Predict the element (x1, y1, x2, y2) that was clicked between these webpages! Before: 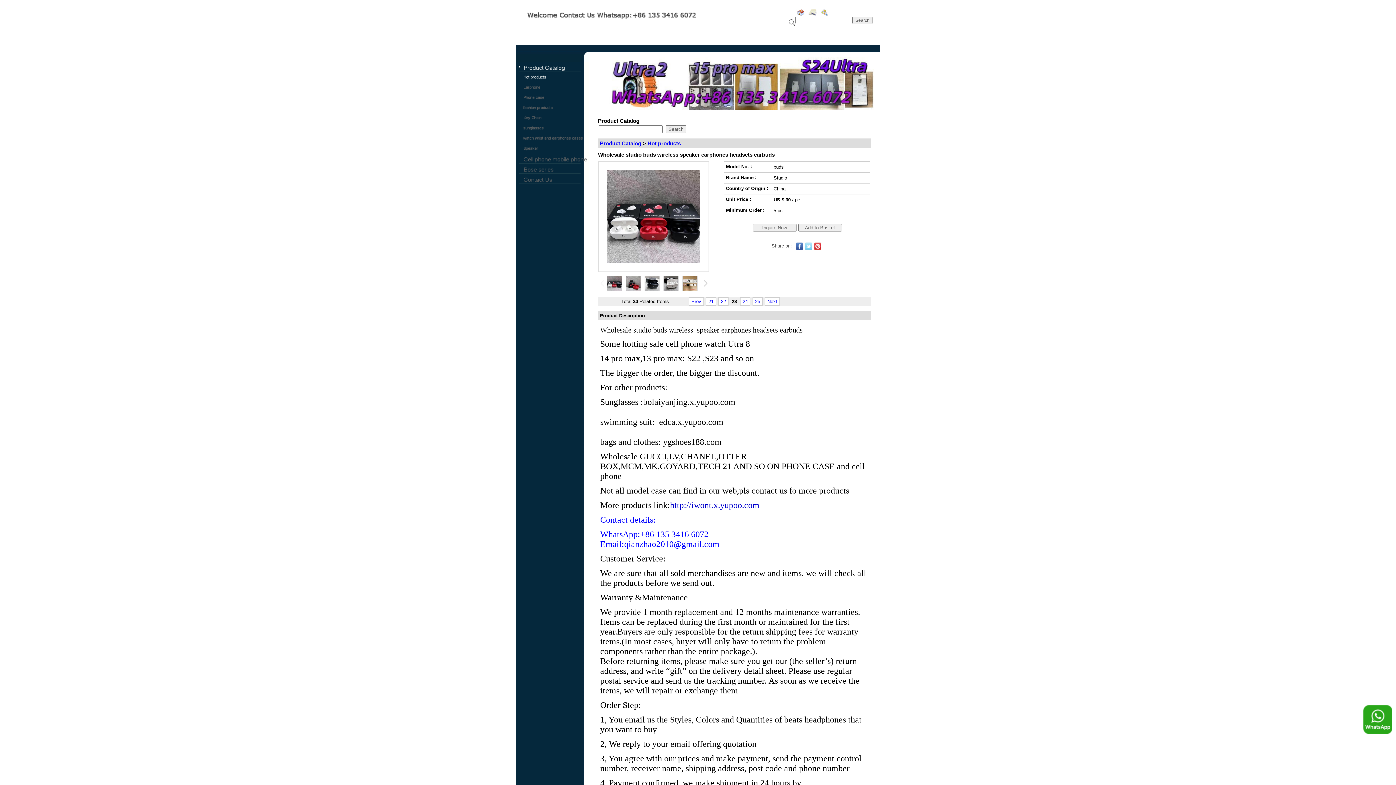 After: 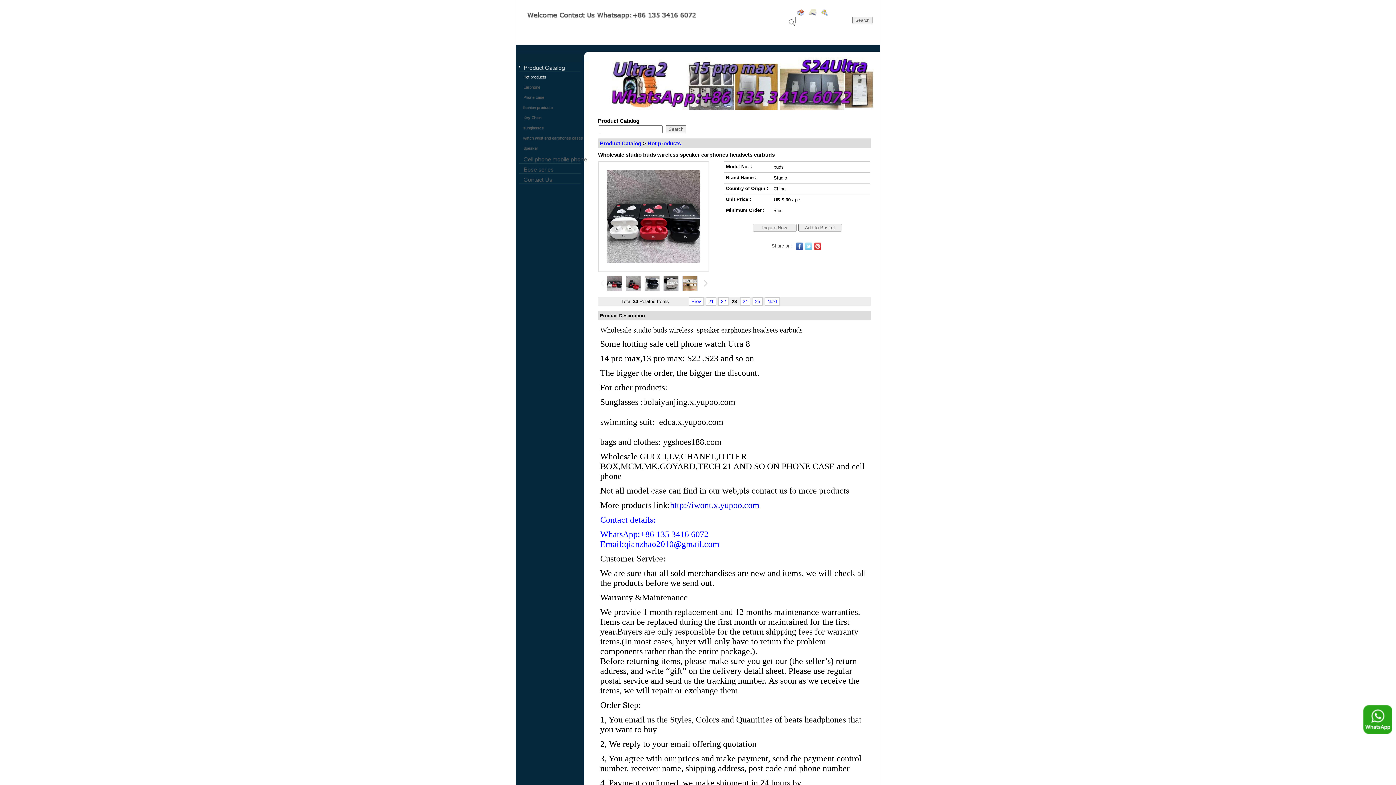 Action: bbox: (1363, 730, 1392, 735)